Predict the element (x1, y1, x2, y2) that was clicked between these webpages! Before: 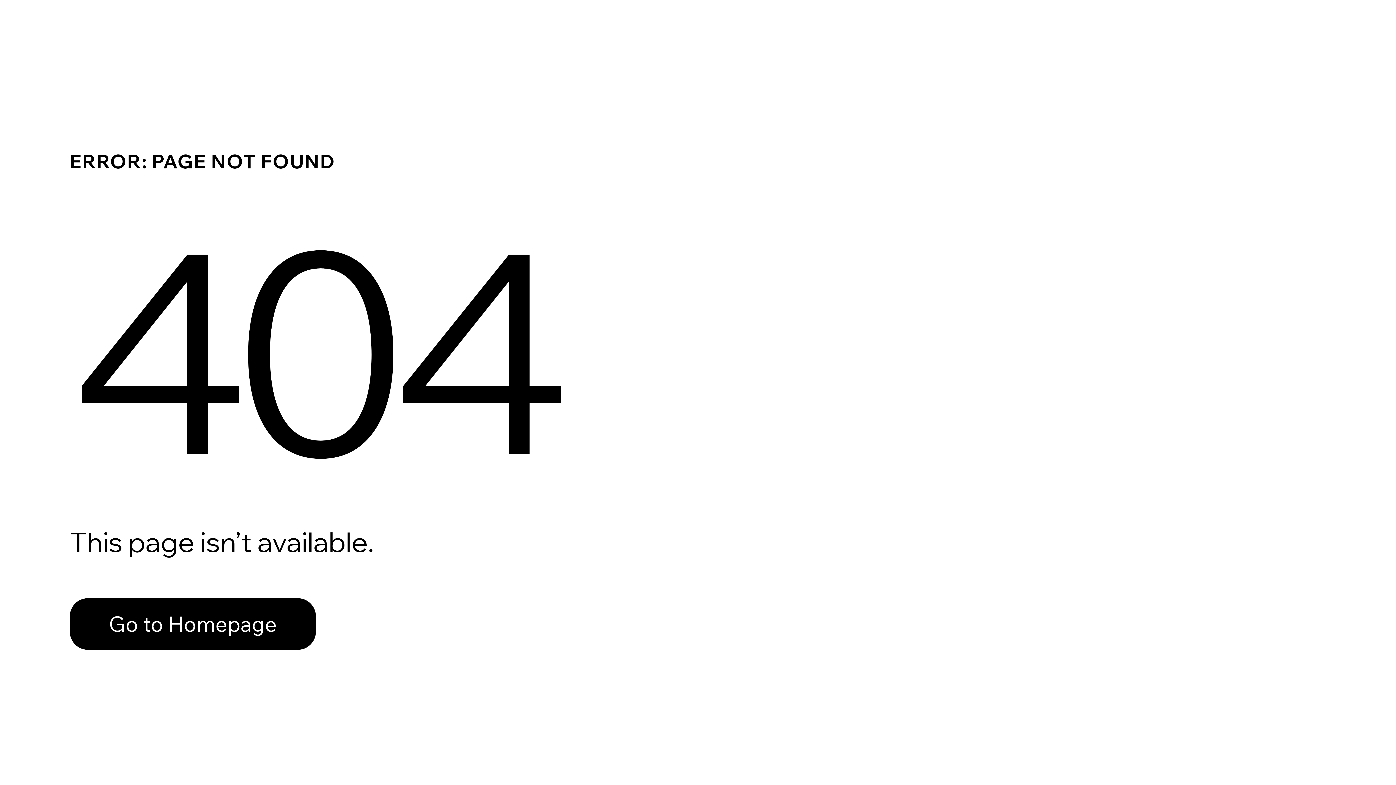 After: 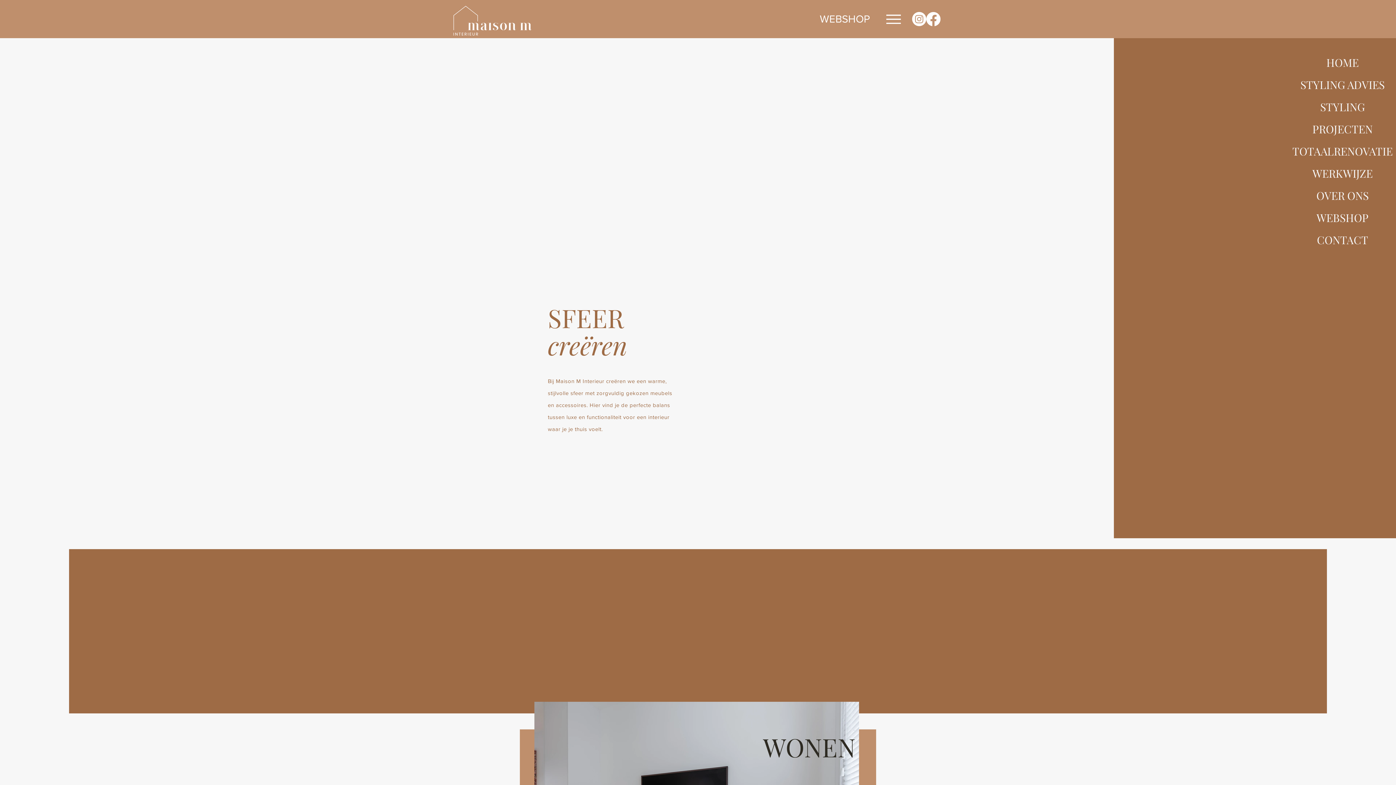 Action: label: Go to Homepage bbox: (69, 598, 316, 650)